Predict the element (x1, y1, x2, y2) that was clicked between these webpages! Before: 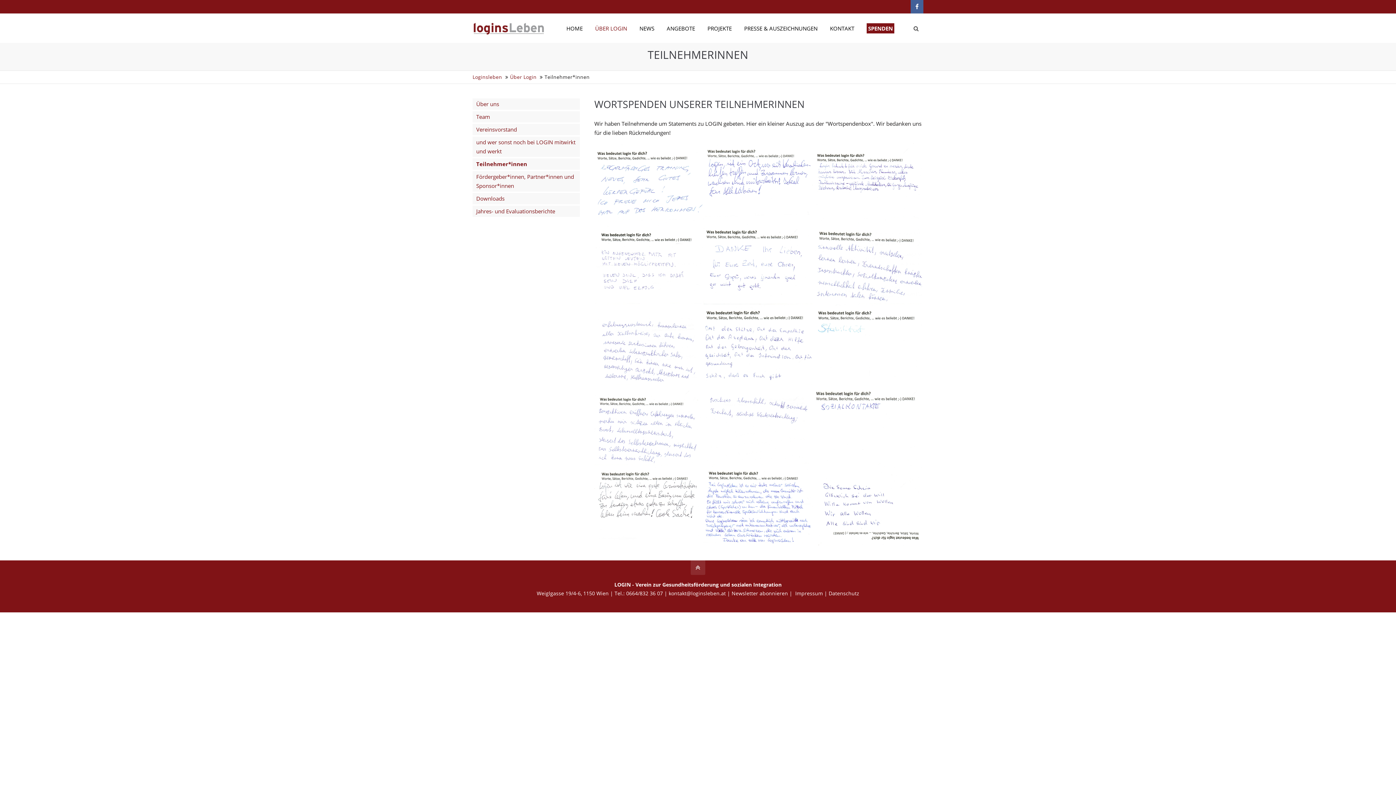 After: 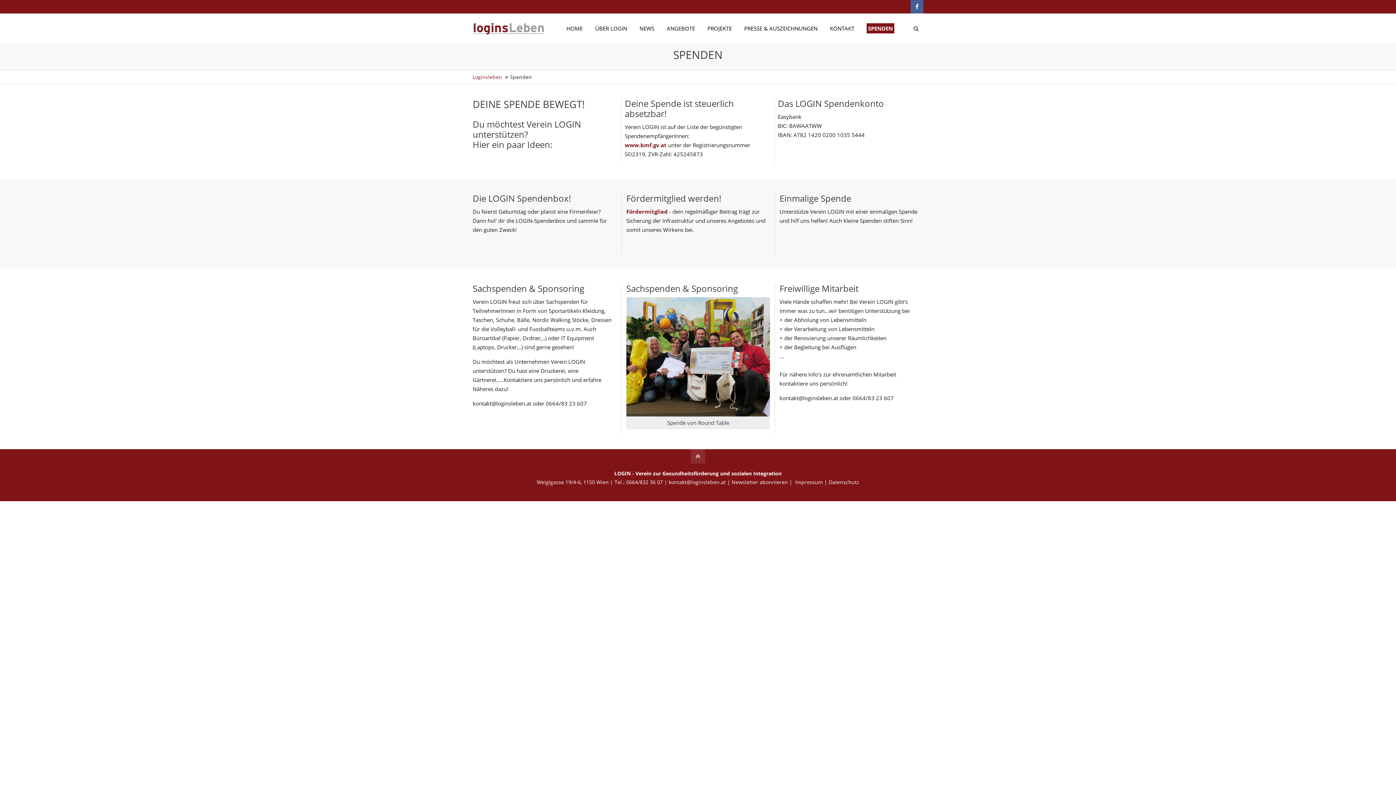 Action: bbox: (866, 13, 894, 42) label: SPENDEN